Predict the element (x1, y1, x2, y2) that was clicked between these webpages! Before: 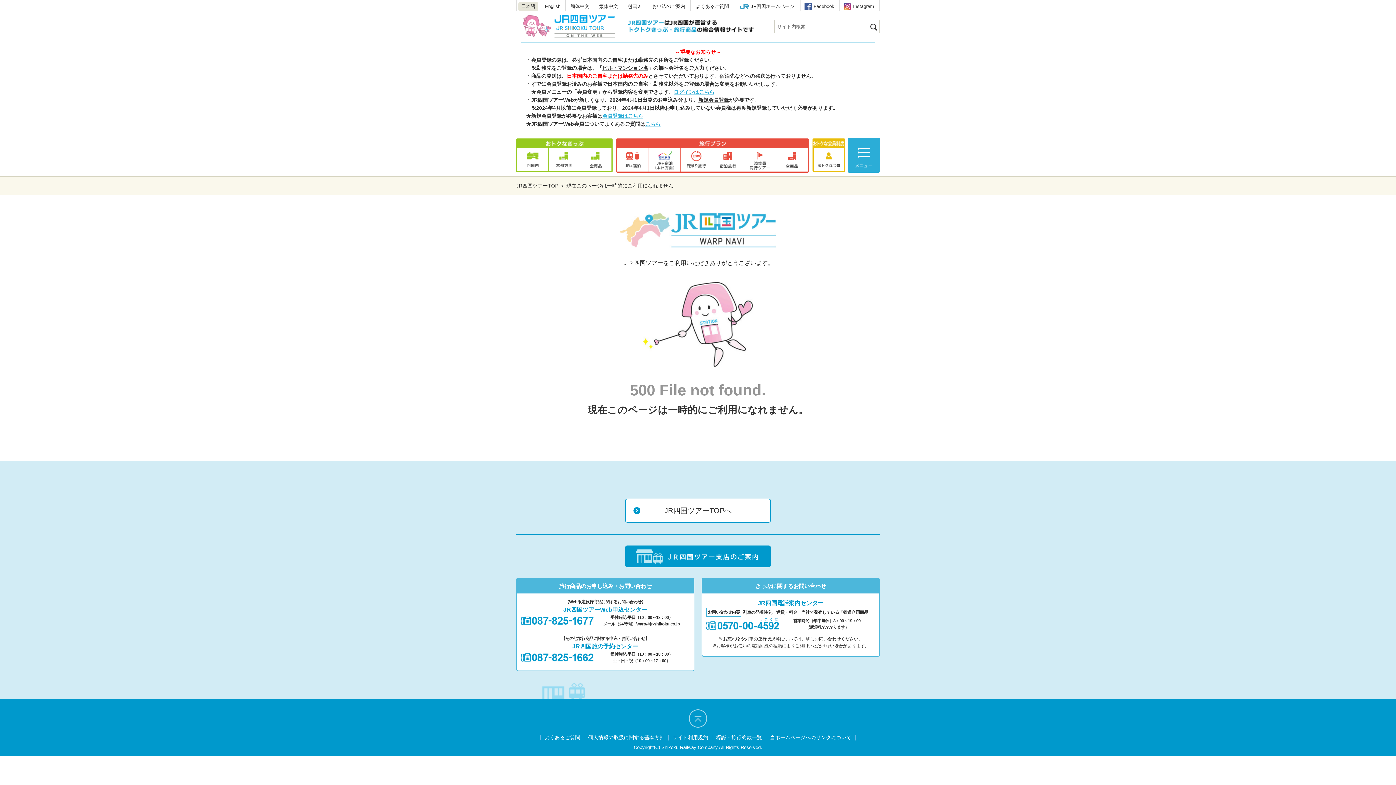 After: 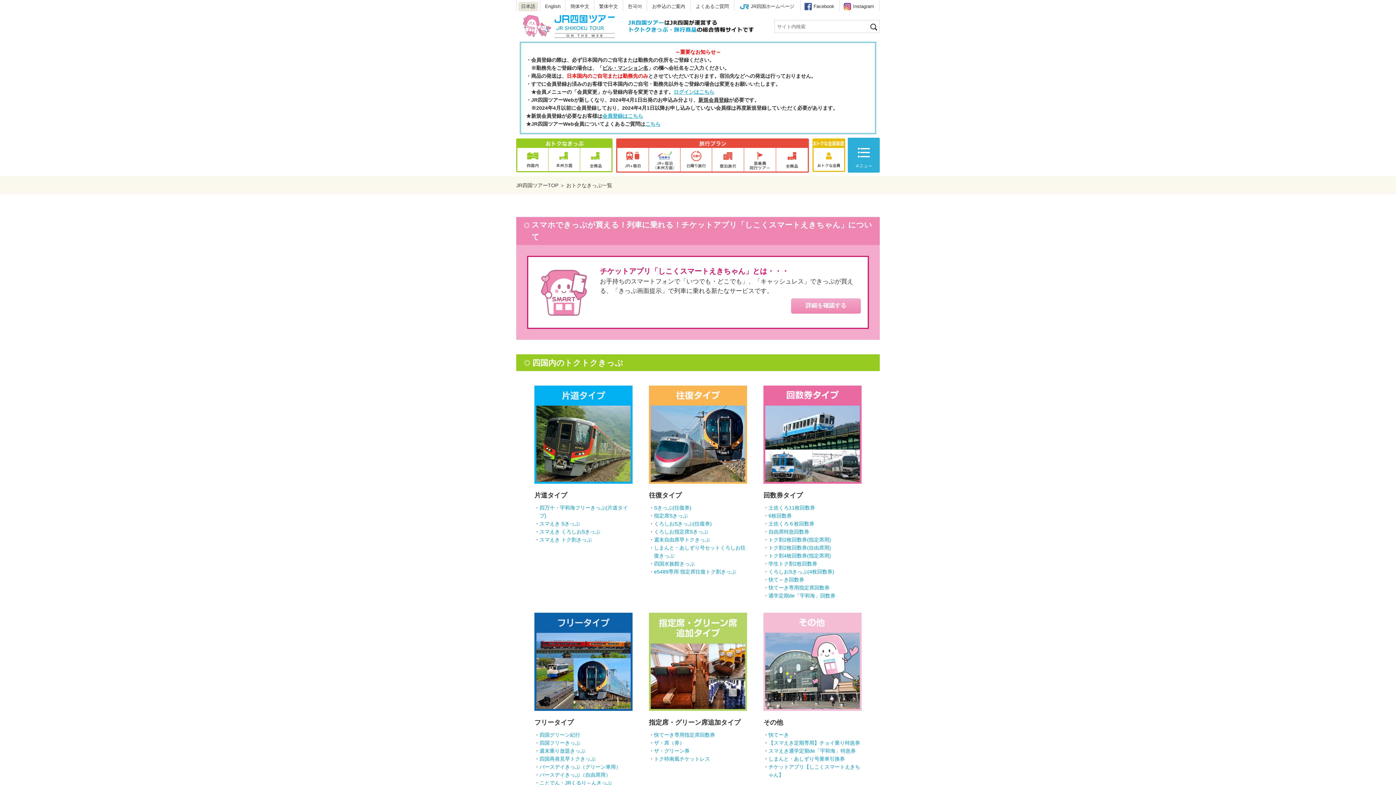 Action: bbox: (580, 148, 611, 171)